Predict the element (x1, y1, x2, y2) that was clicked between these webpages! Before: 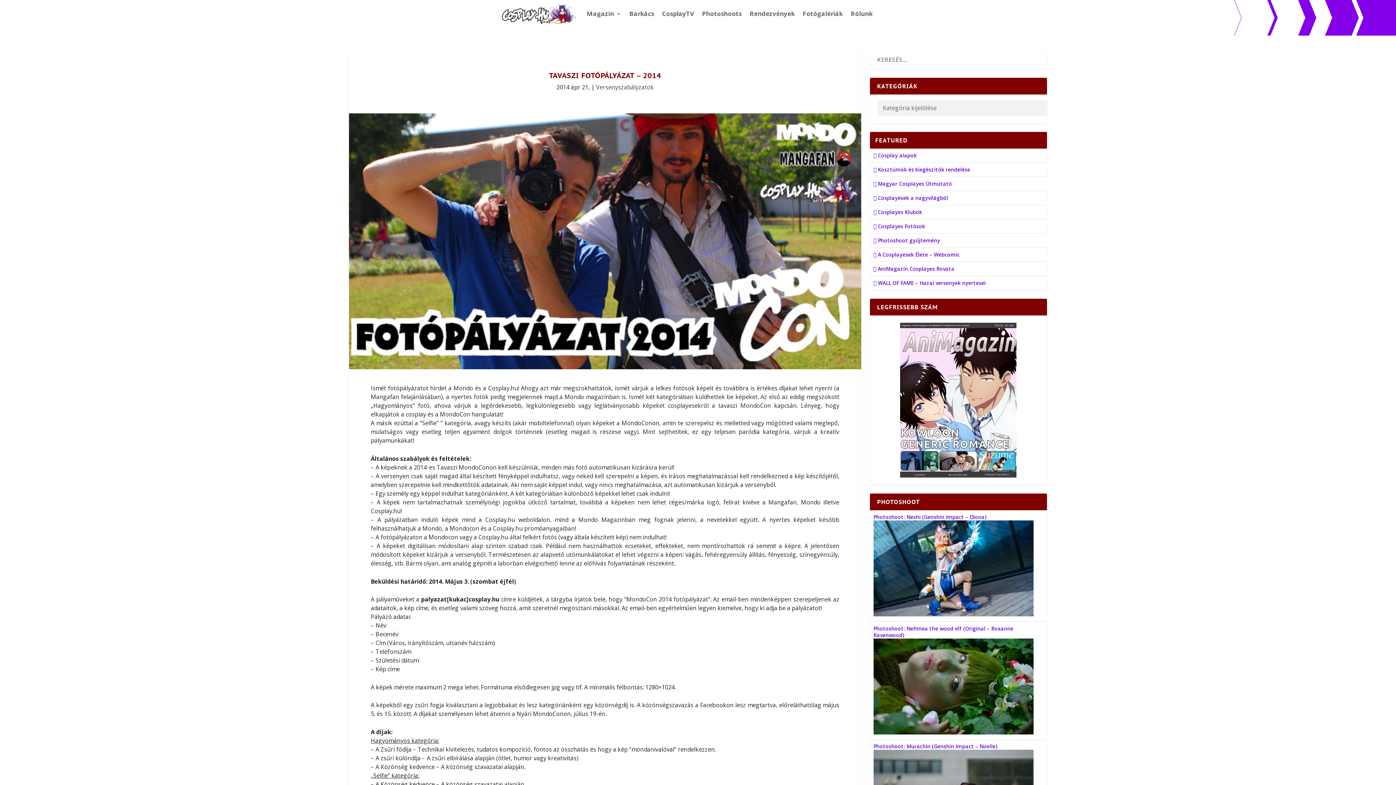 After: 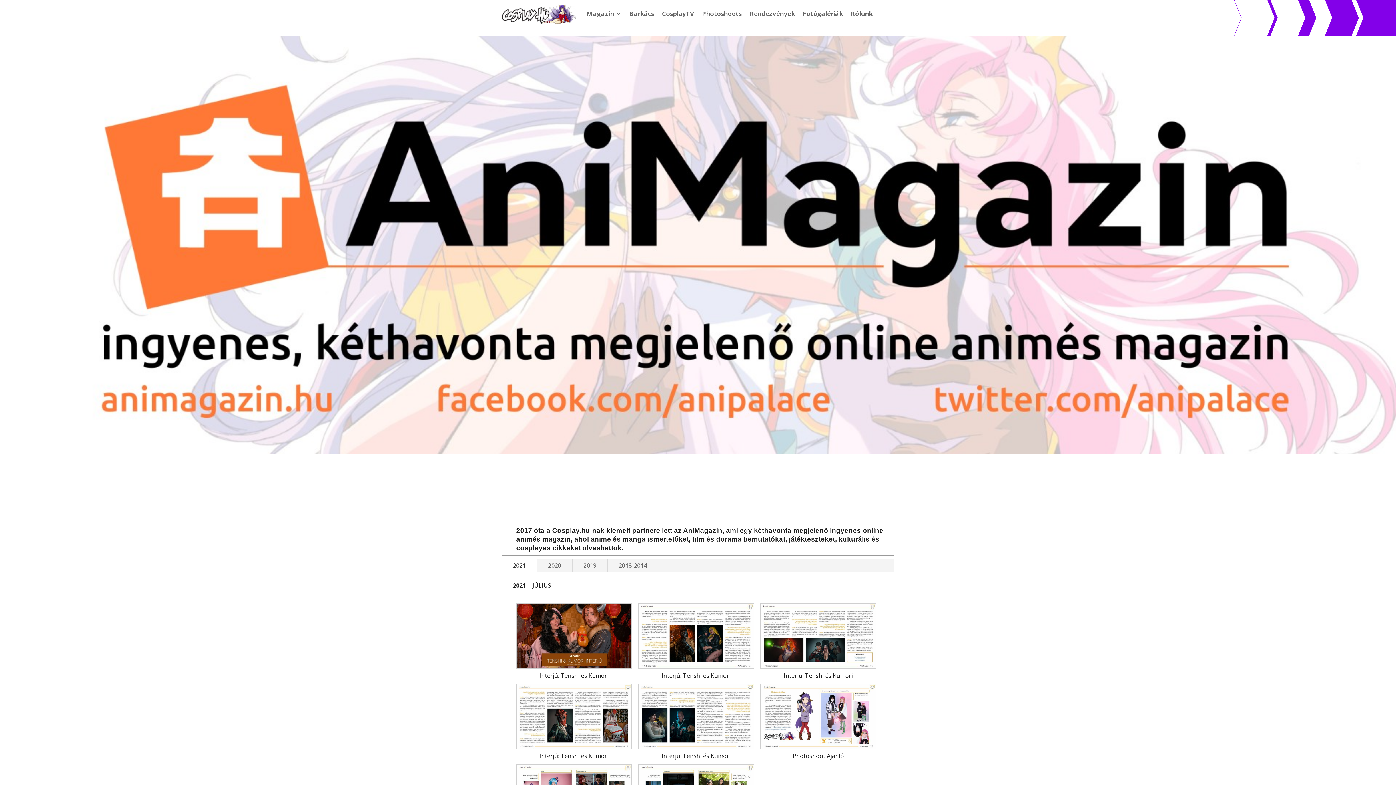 Action: bbox: (873, 265, 954, 272) label: 🟣 AniMagazin Cosplayes Rovata